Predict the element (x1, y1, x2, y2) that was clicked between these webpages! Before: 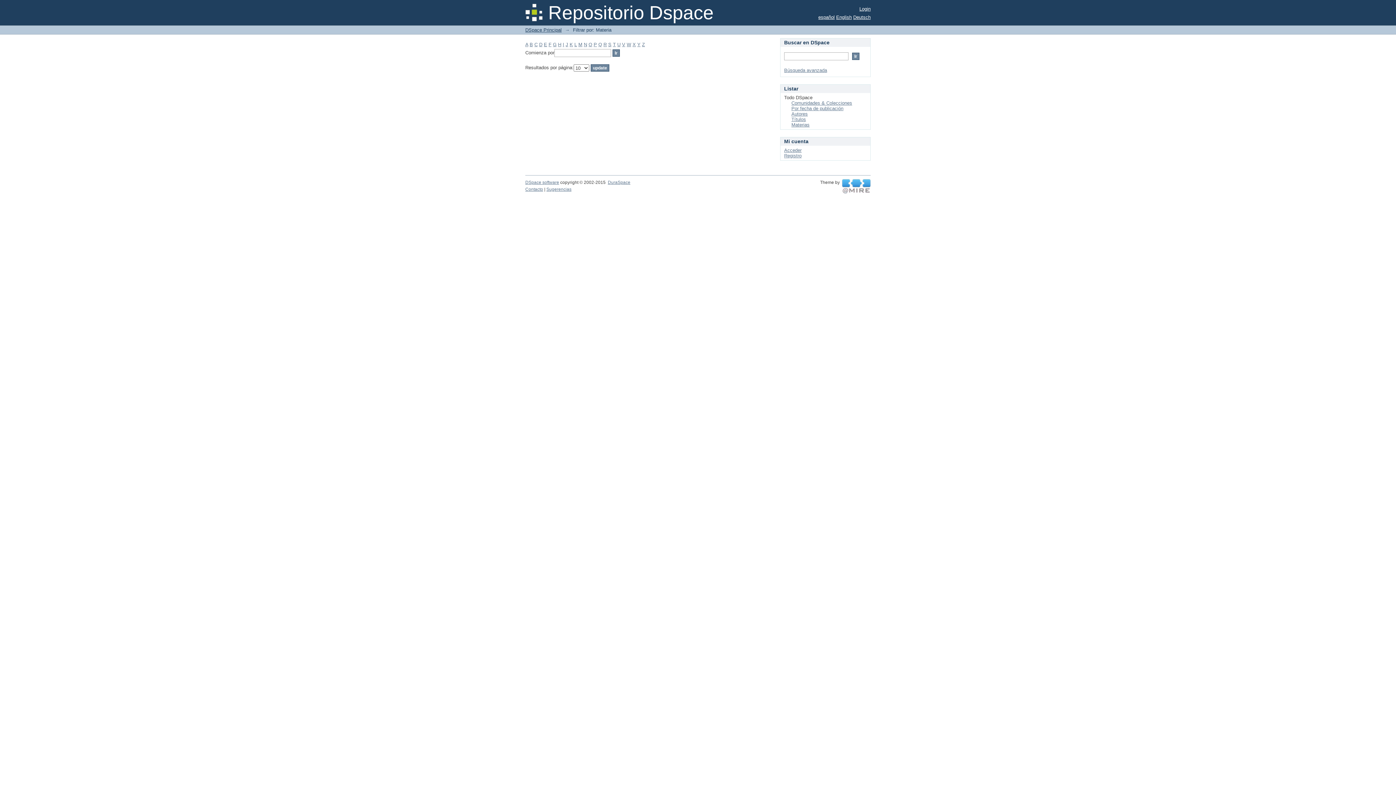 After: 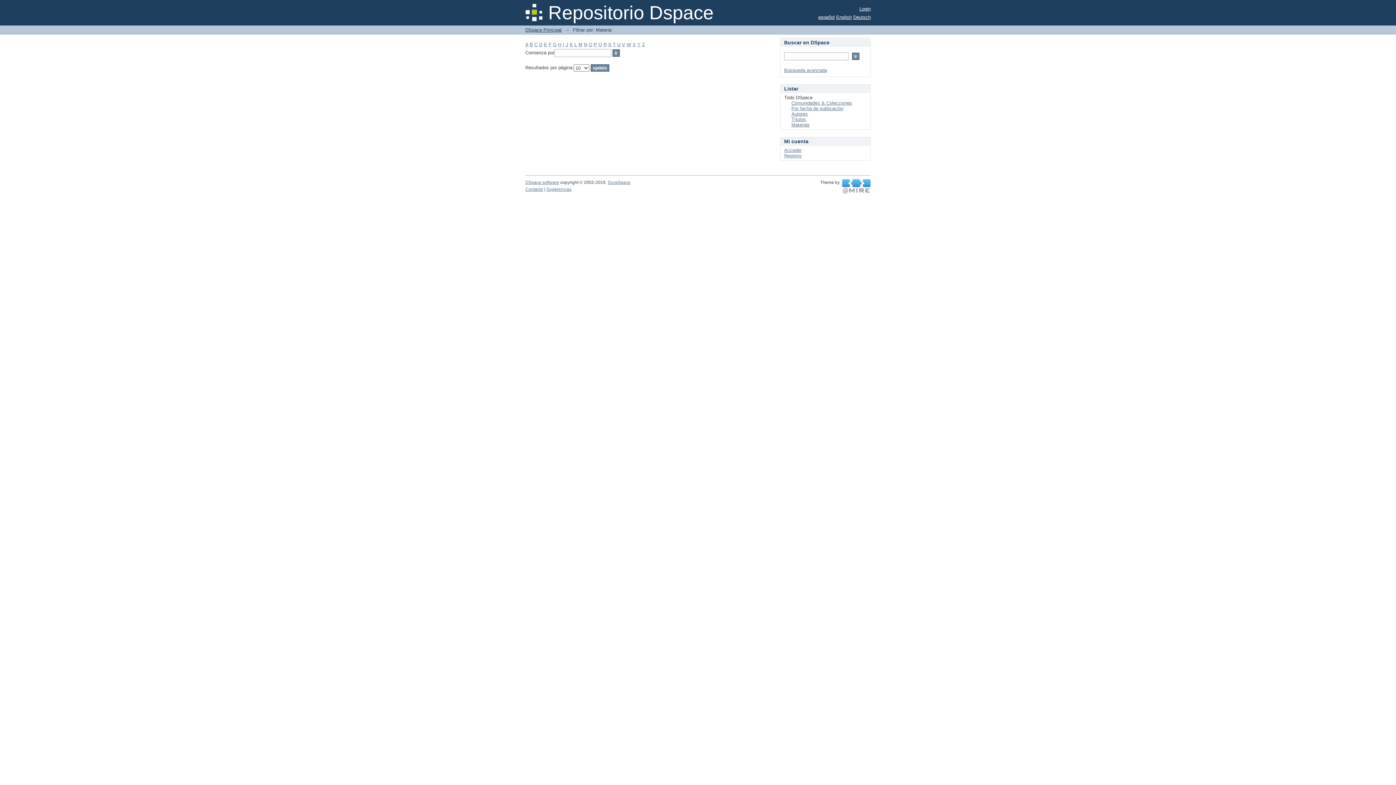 Action: bbox: (637, 41, 640, 47) label: Y